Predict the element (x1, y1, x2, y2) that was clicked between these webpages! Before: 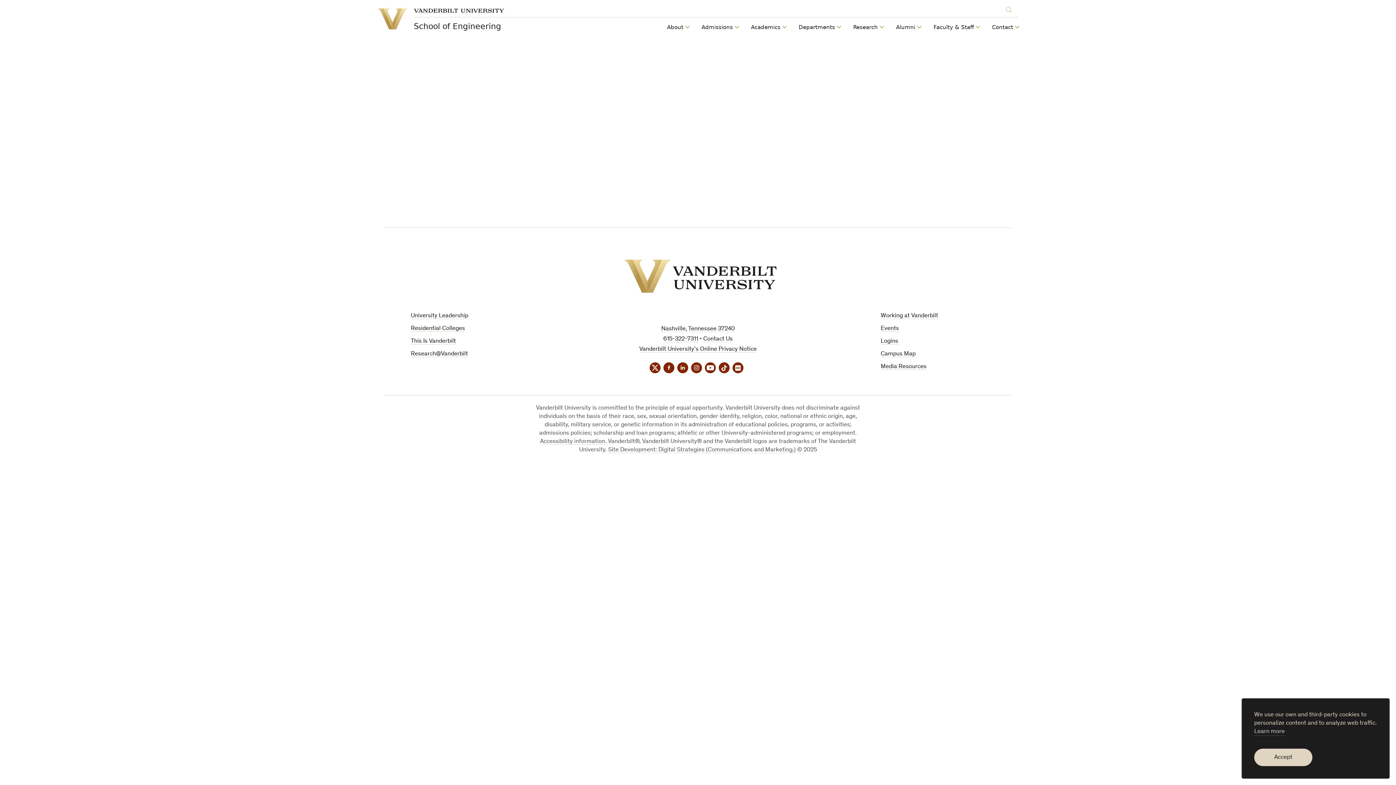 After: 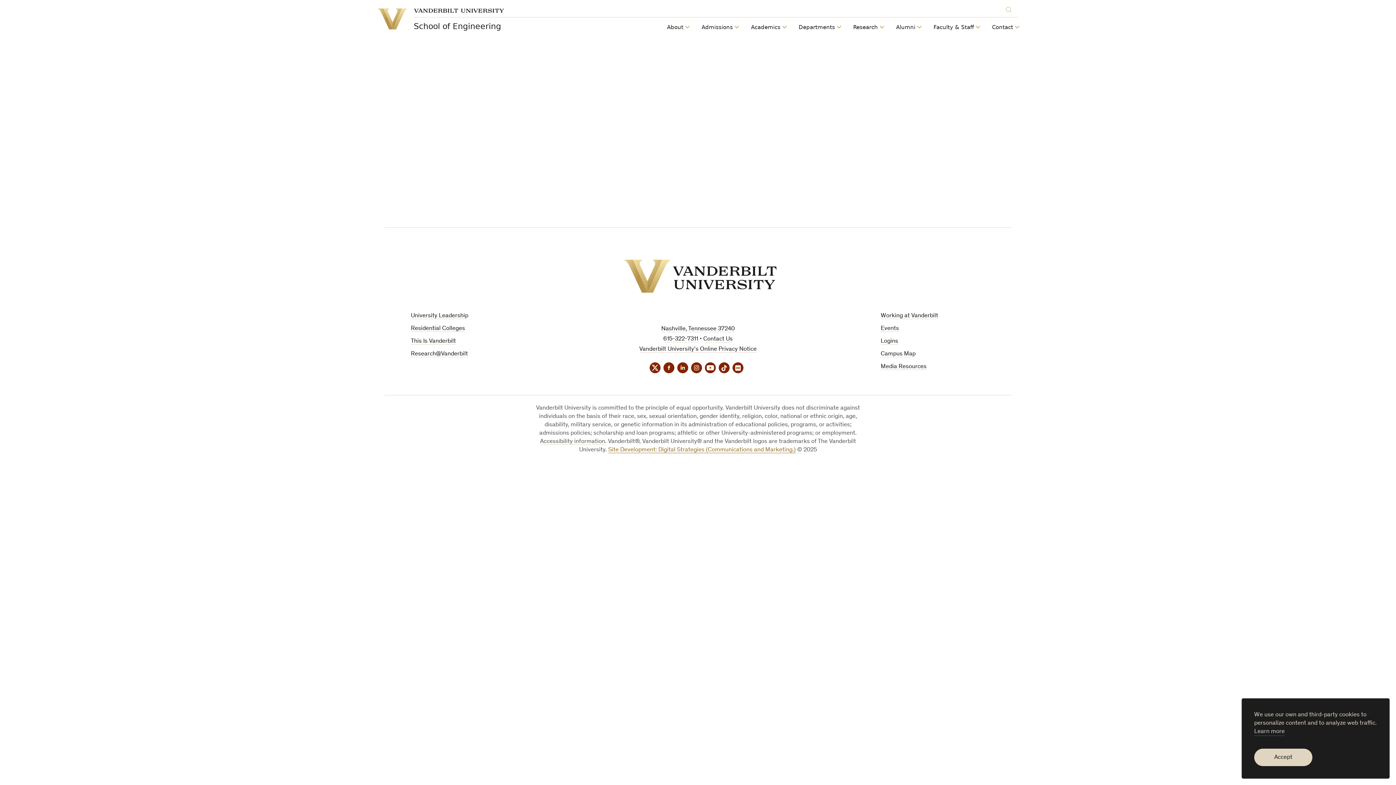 Action: label: Site Development: Digital Strategies (Communications and Marketing.) bbox: (608, 447, 796, 453)